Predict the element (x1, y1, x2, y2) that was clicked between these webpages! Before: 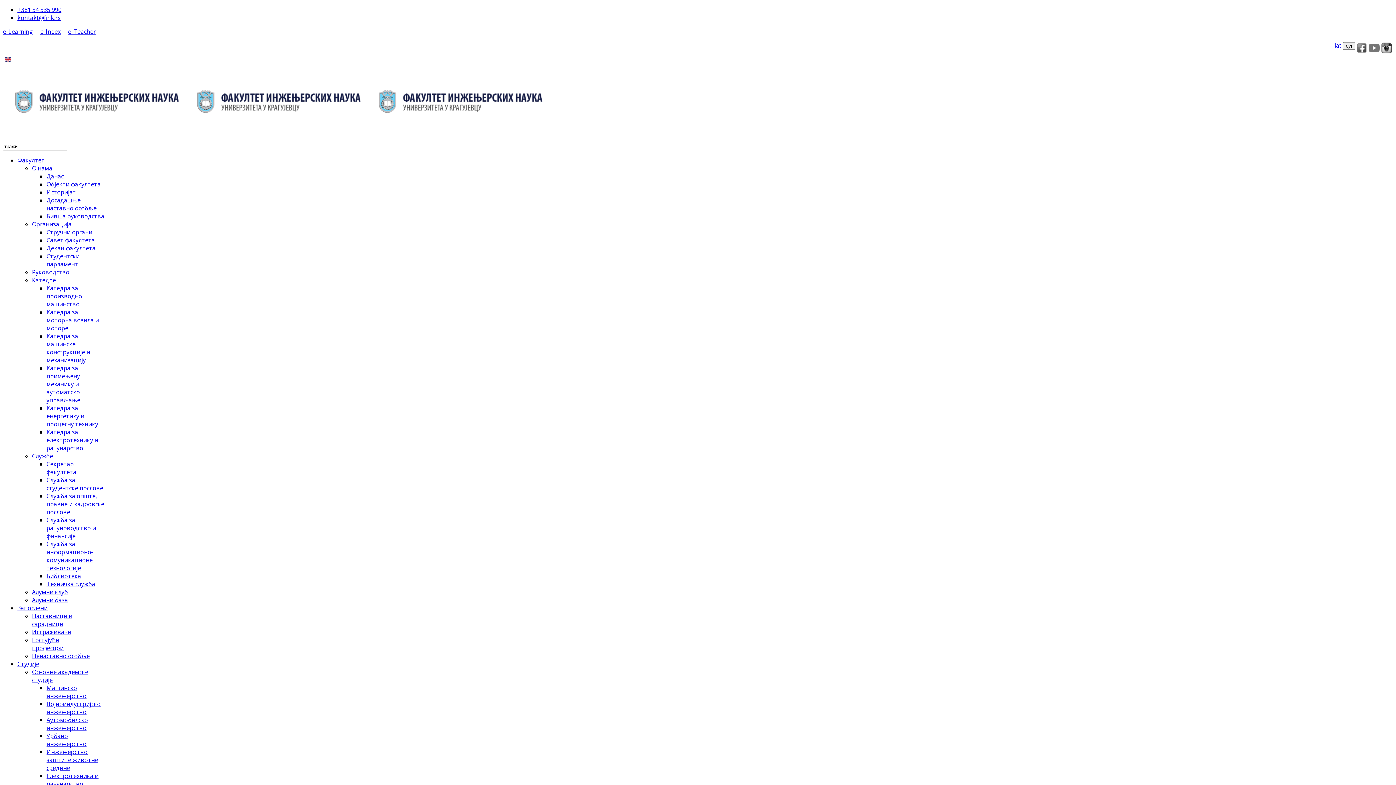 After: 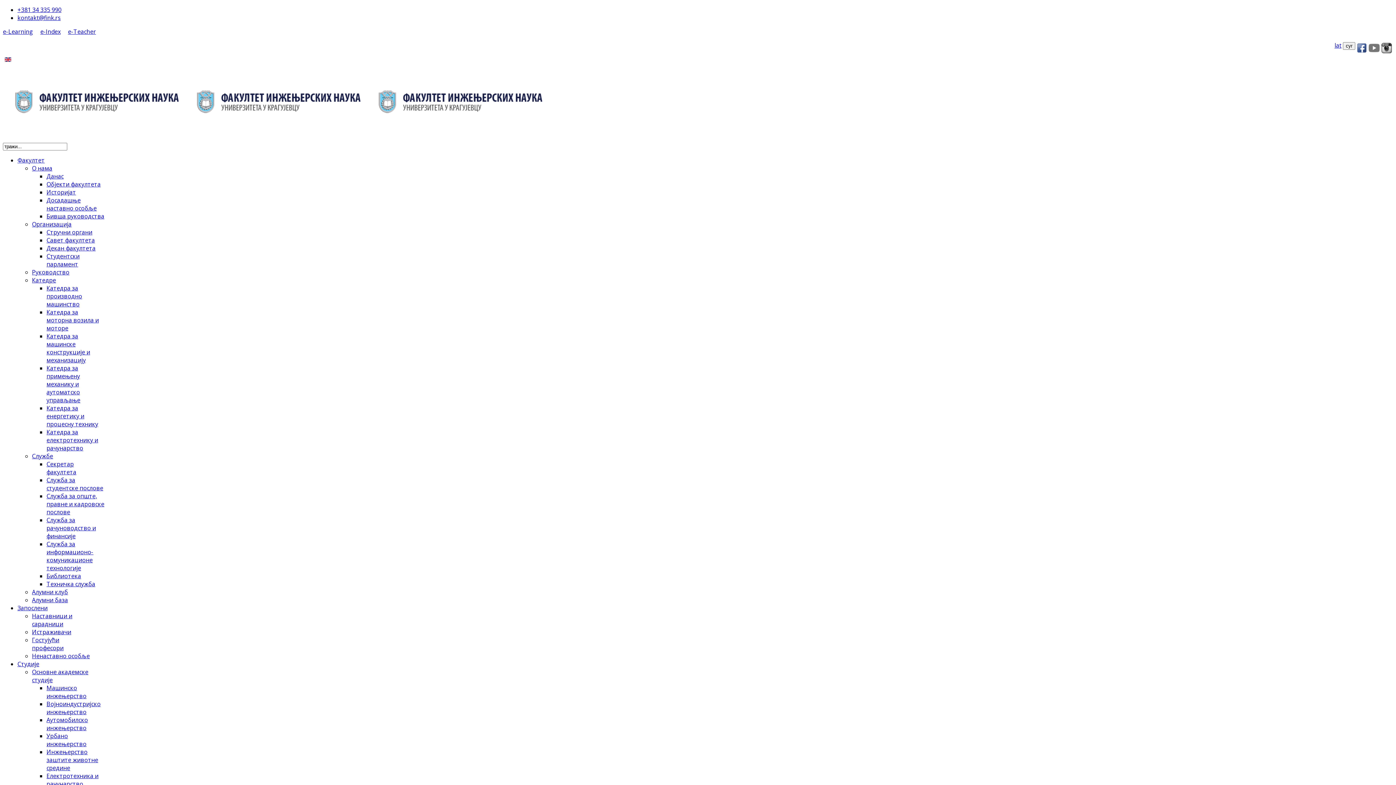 Action: bbox: (1356, 47, 1367, 55)